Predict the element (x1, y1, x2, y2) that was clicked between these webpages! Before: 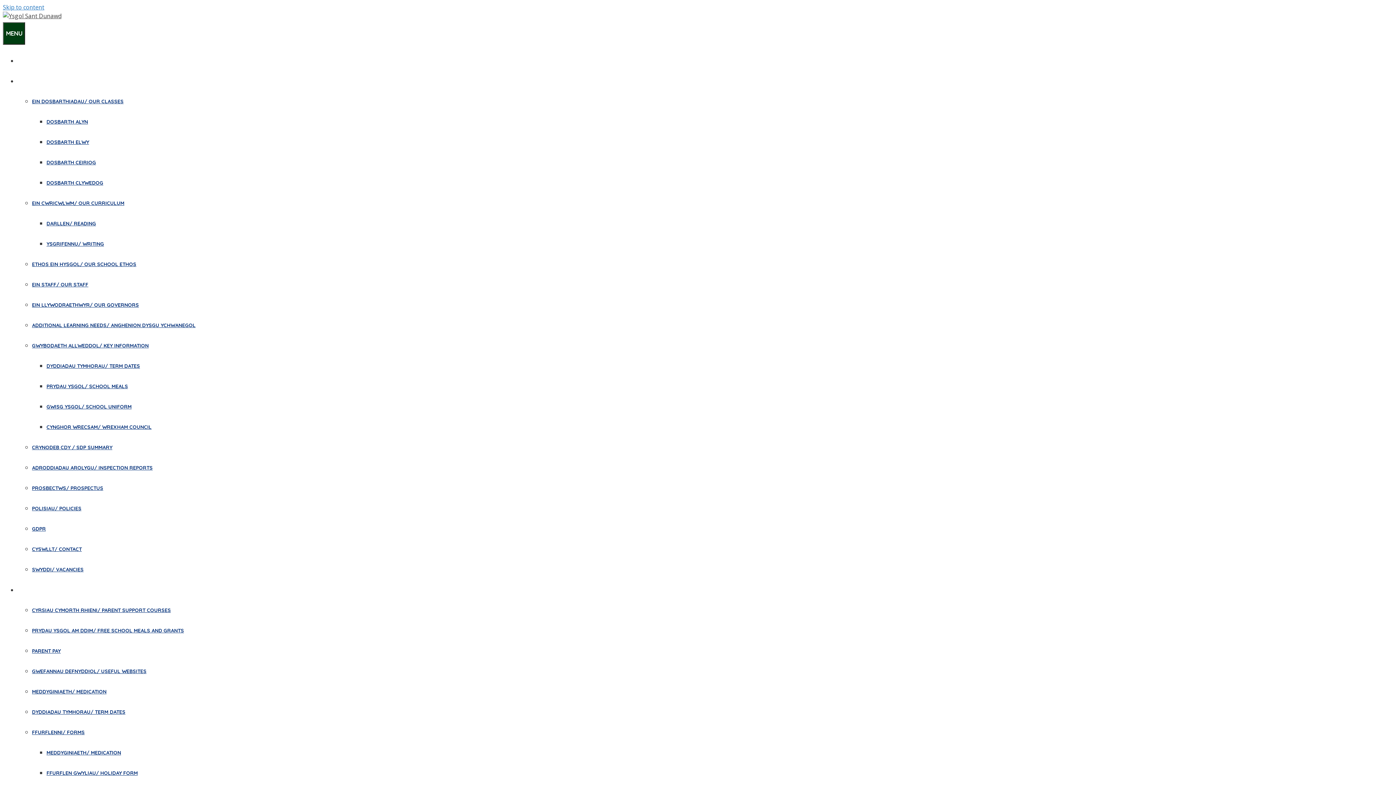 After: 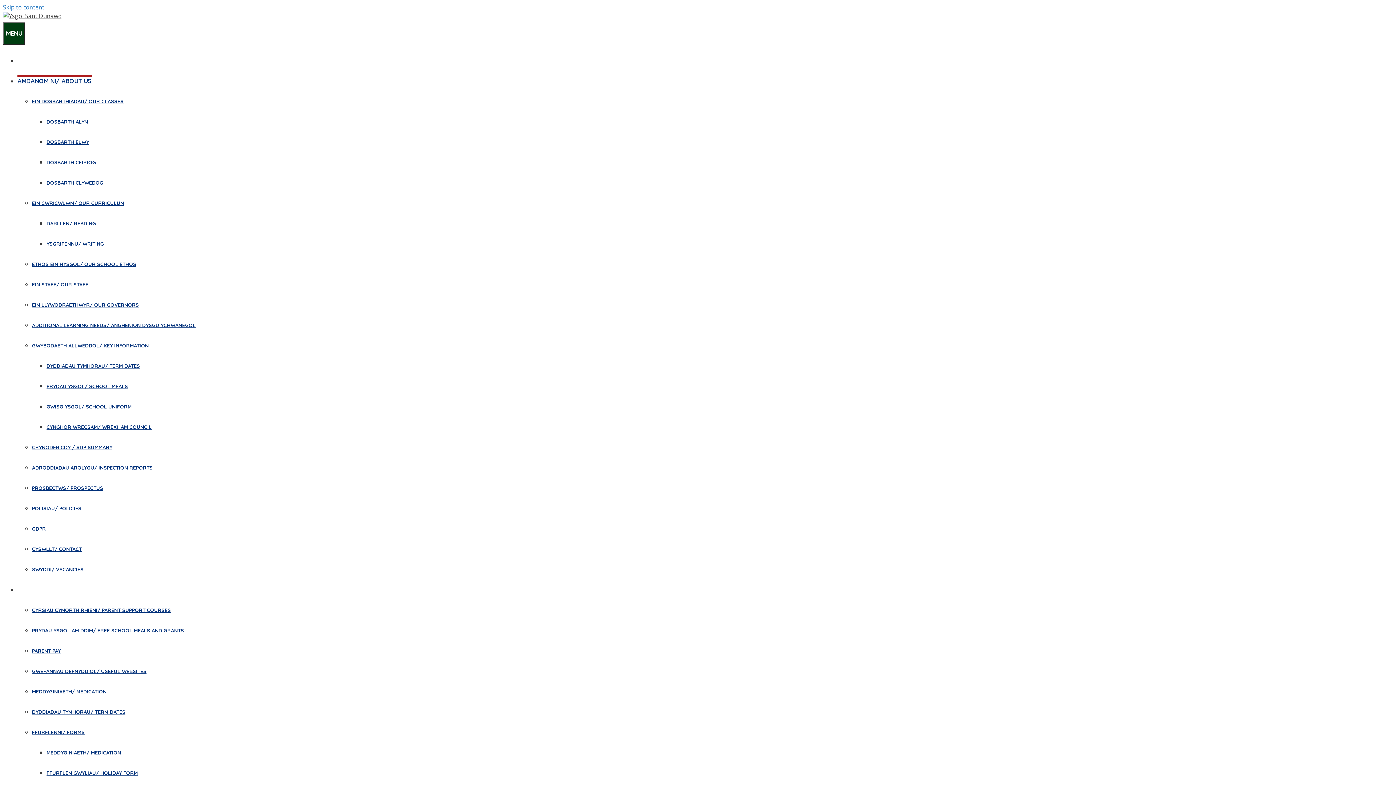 Action: label: DOSBARTH ALYN bbox: (46, 118, 88, 125)